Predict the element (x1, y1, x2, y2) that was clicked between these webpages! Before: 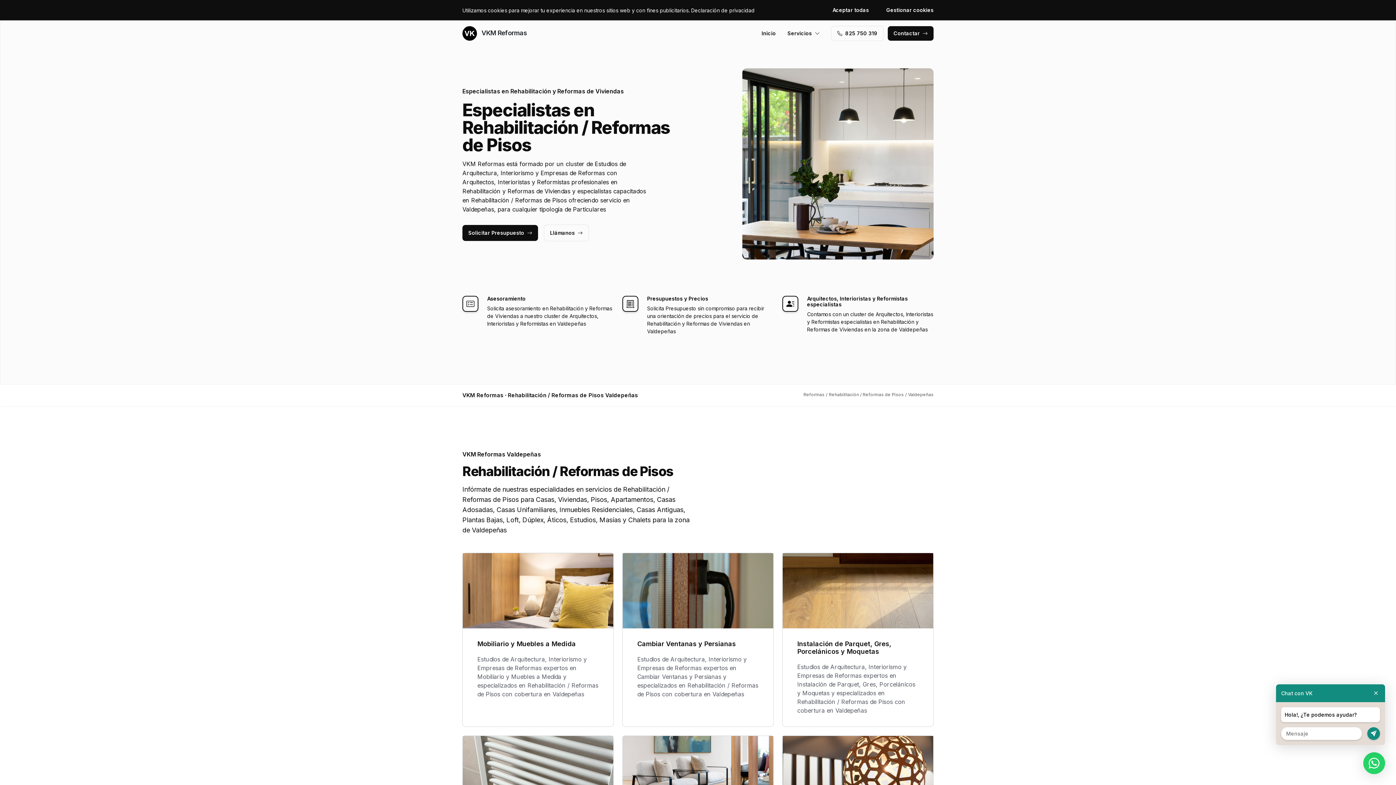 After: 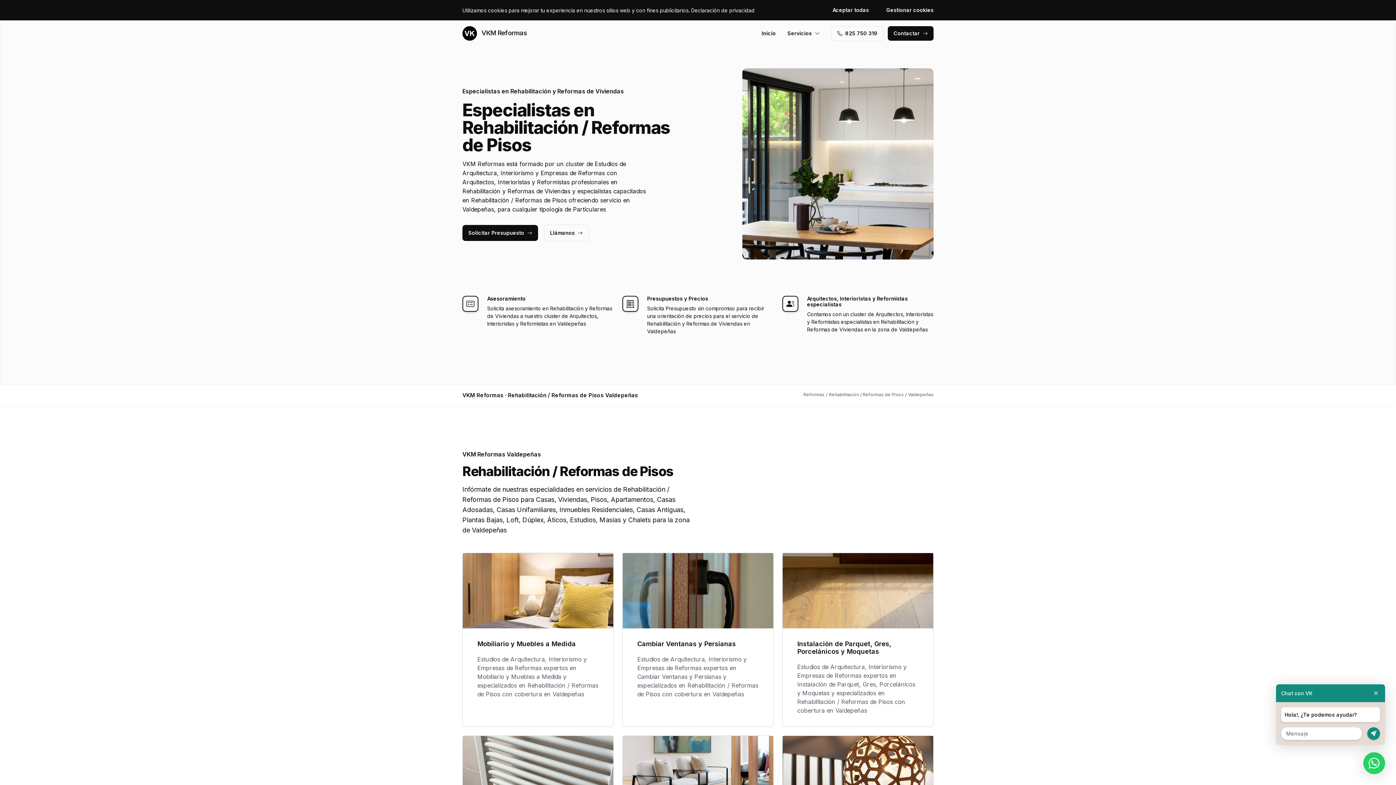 Action: label: ‭825 750 319‬ bbox: (831, 26, 883, 40)